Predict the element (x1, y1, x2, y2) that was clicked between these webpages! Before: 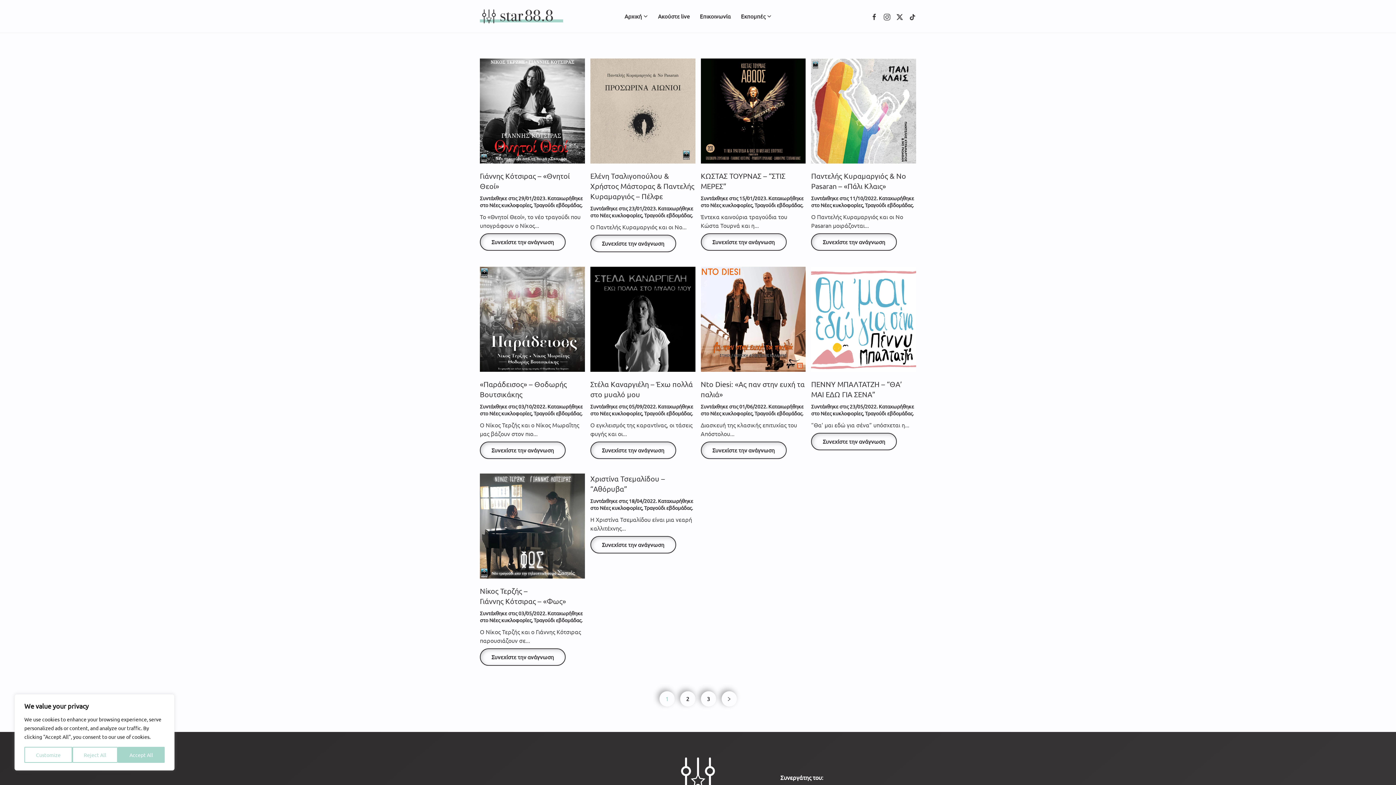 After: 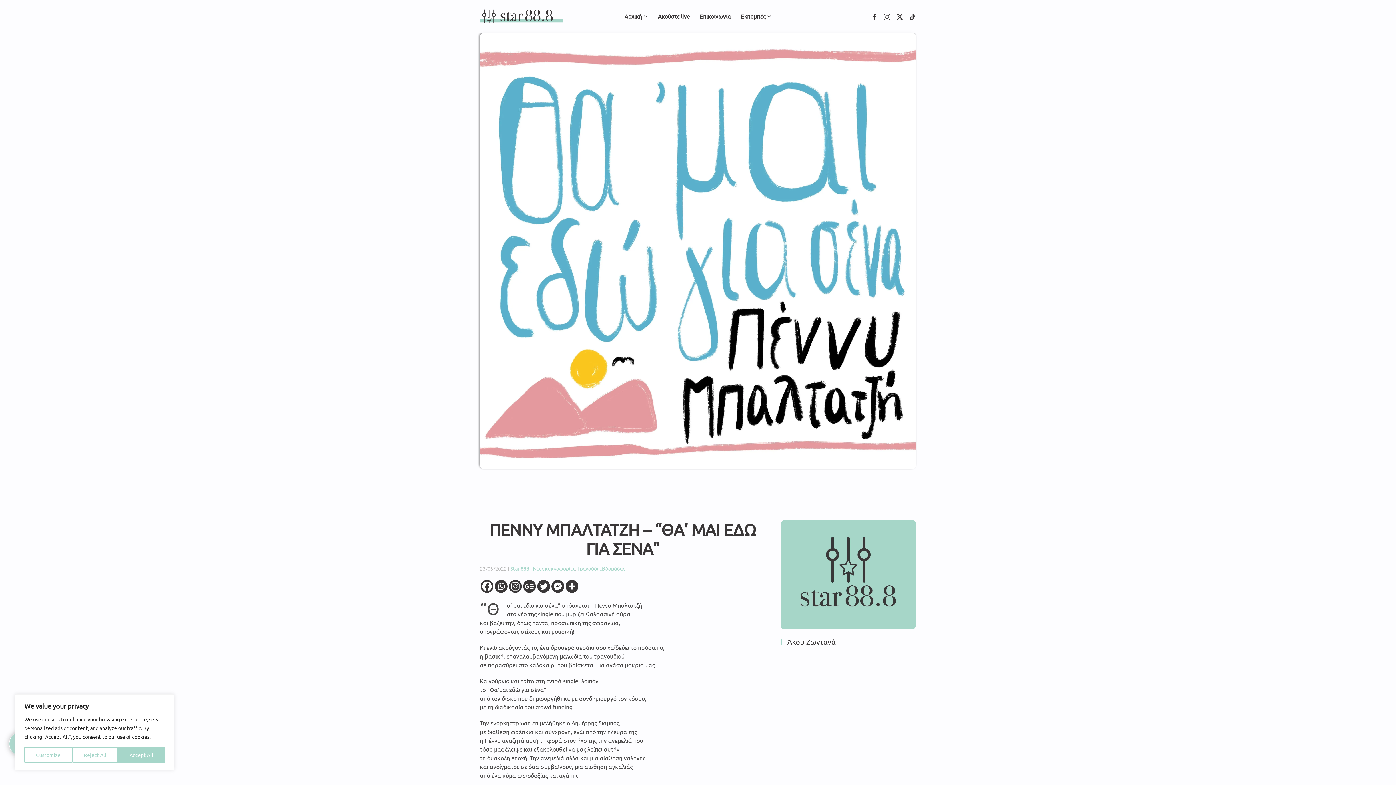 Action: bbox: (811, 432, 897, 450) label: Συνεχίστε την ανάγνωση